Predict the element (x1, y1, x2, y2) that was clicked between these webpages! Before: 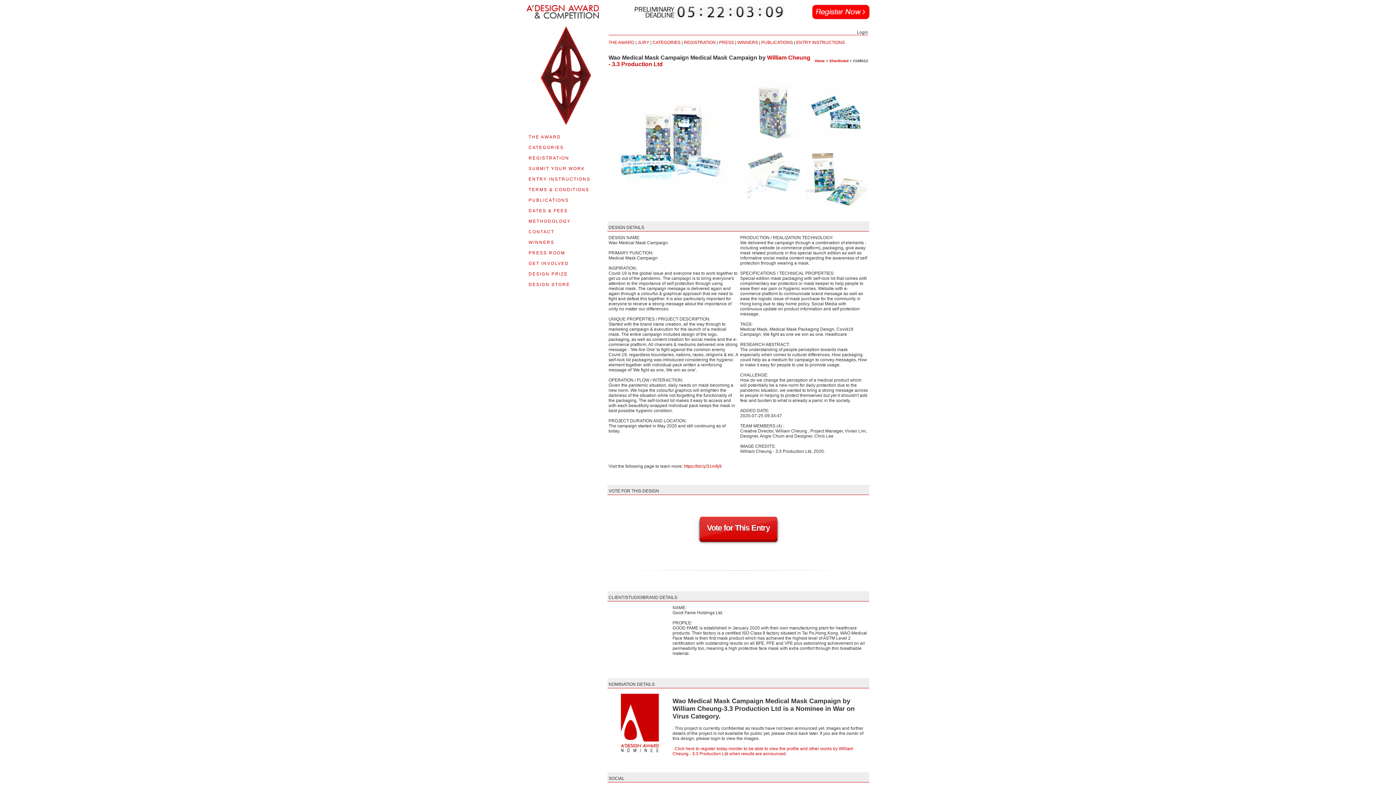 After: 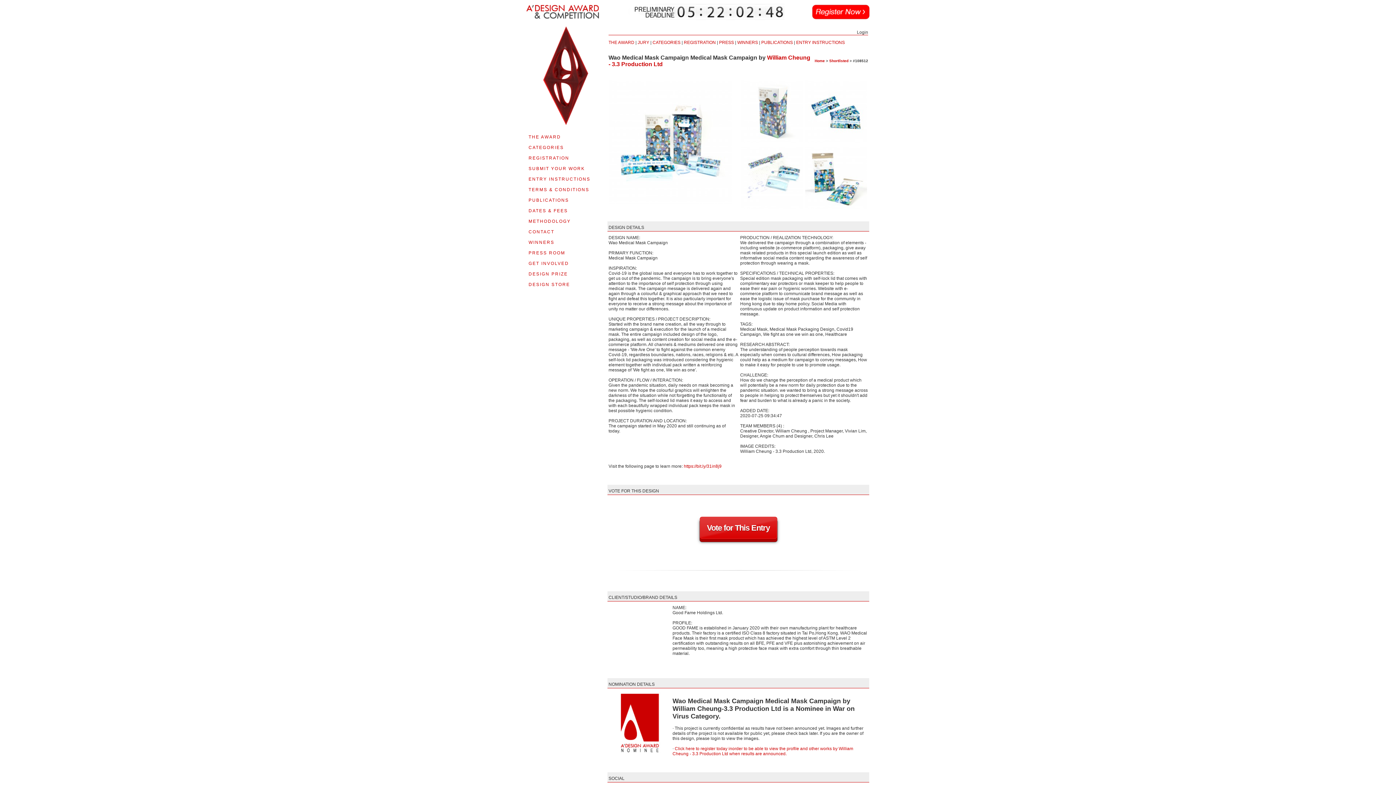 Action: bbox: (608, 200, 732, 205)